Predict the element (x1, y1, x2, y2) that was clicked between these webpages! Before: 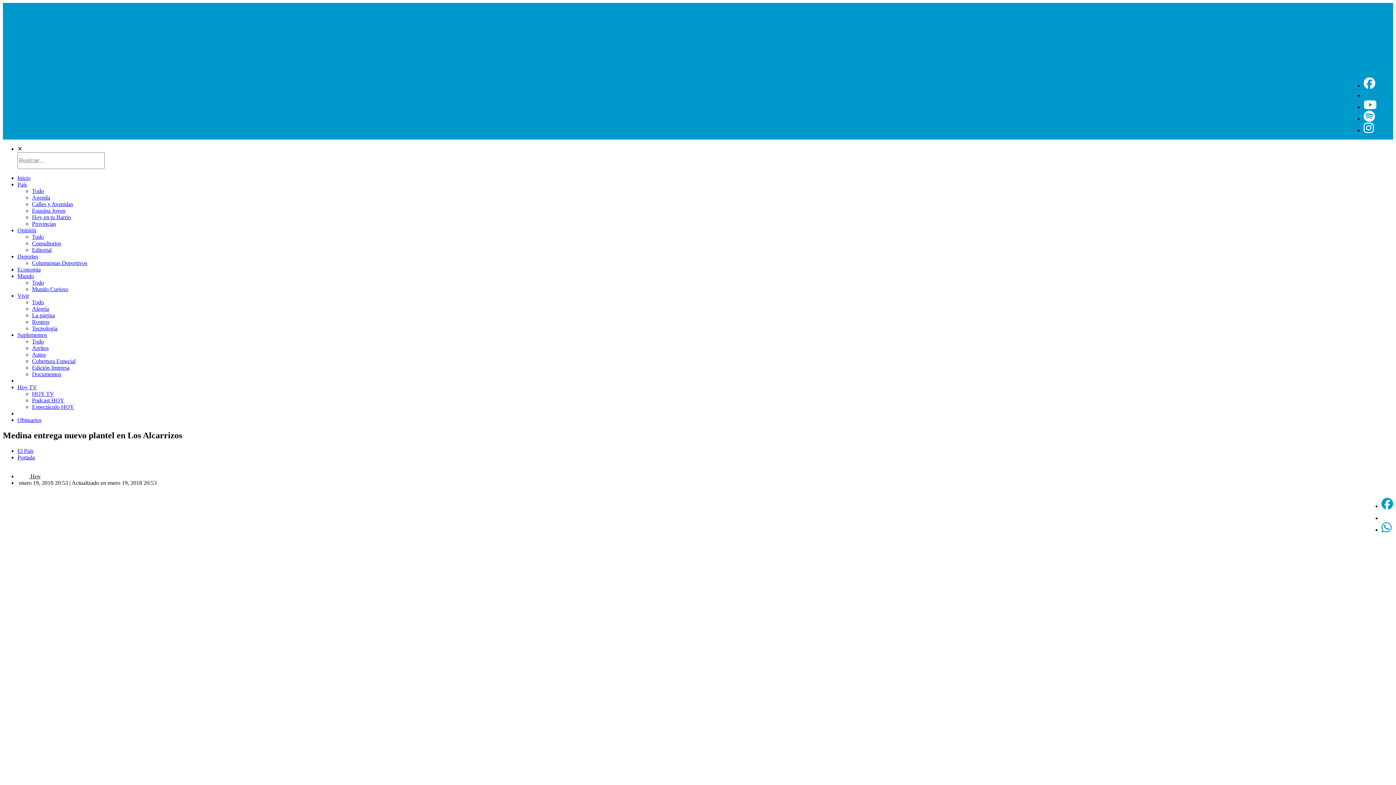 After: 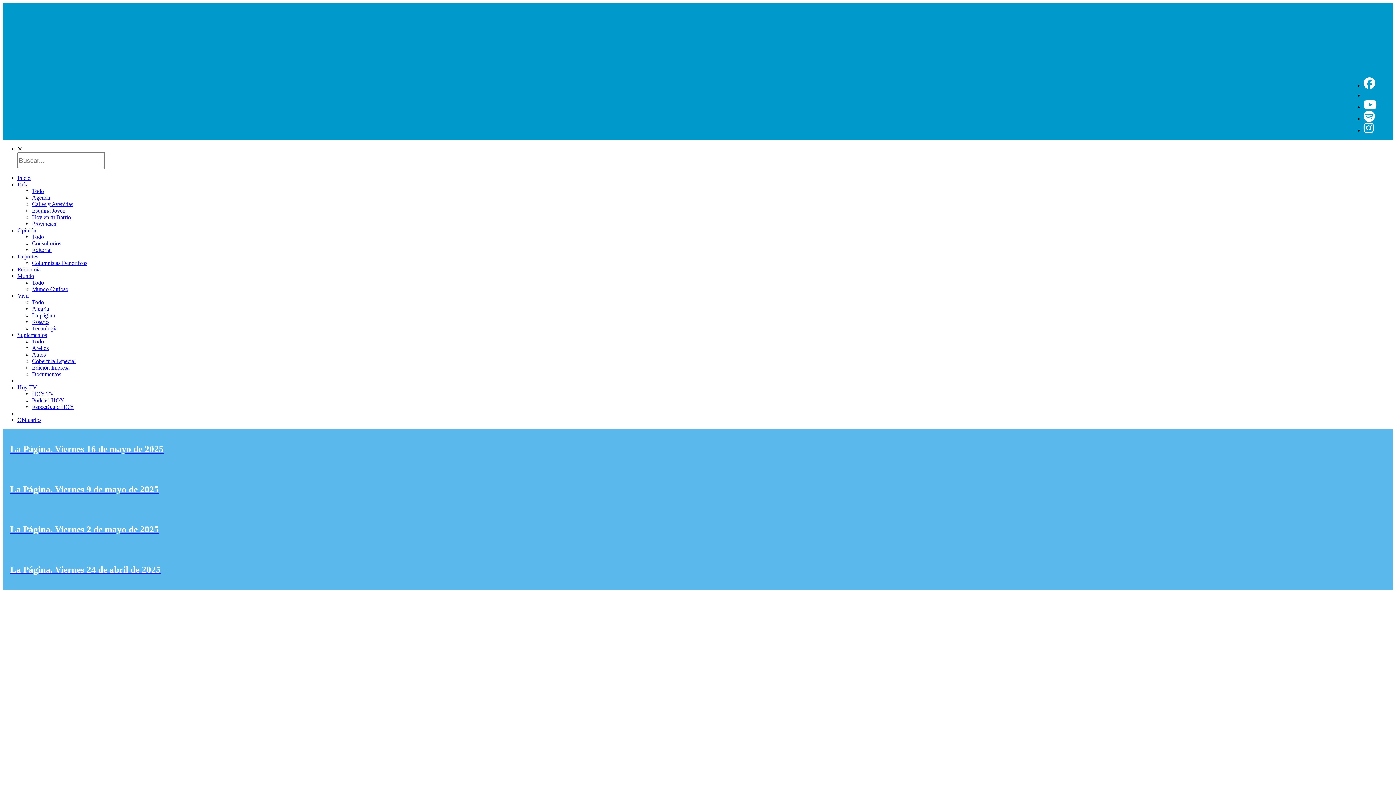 Action: label: La página bbox: (32, 312, 54, 318)